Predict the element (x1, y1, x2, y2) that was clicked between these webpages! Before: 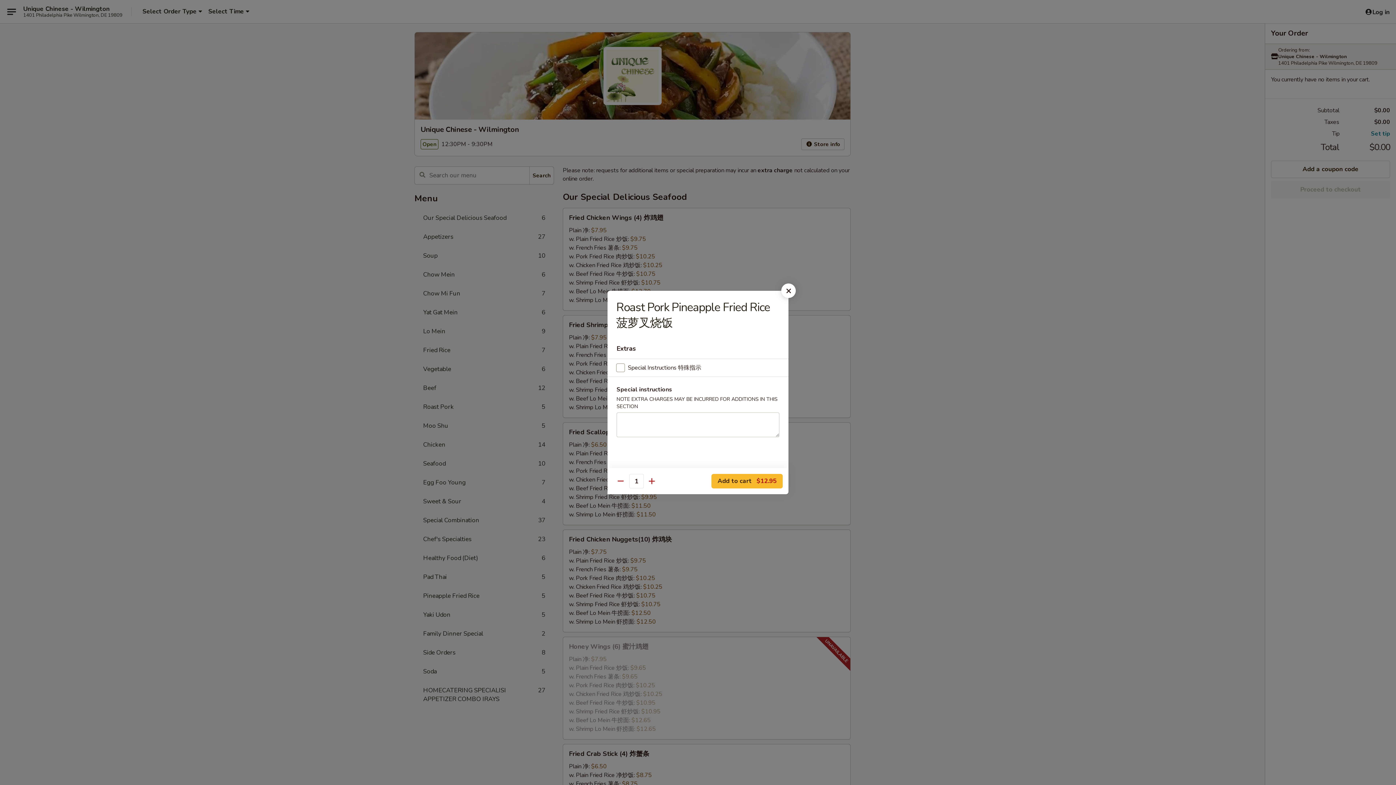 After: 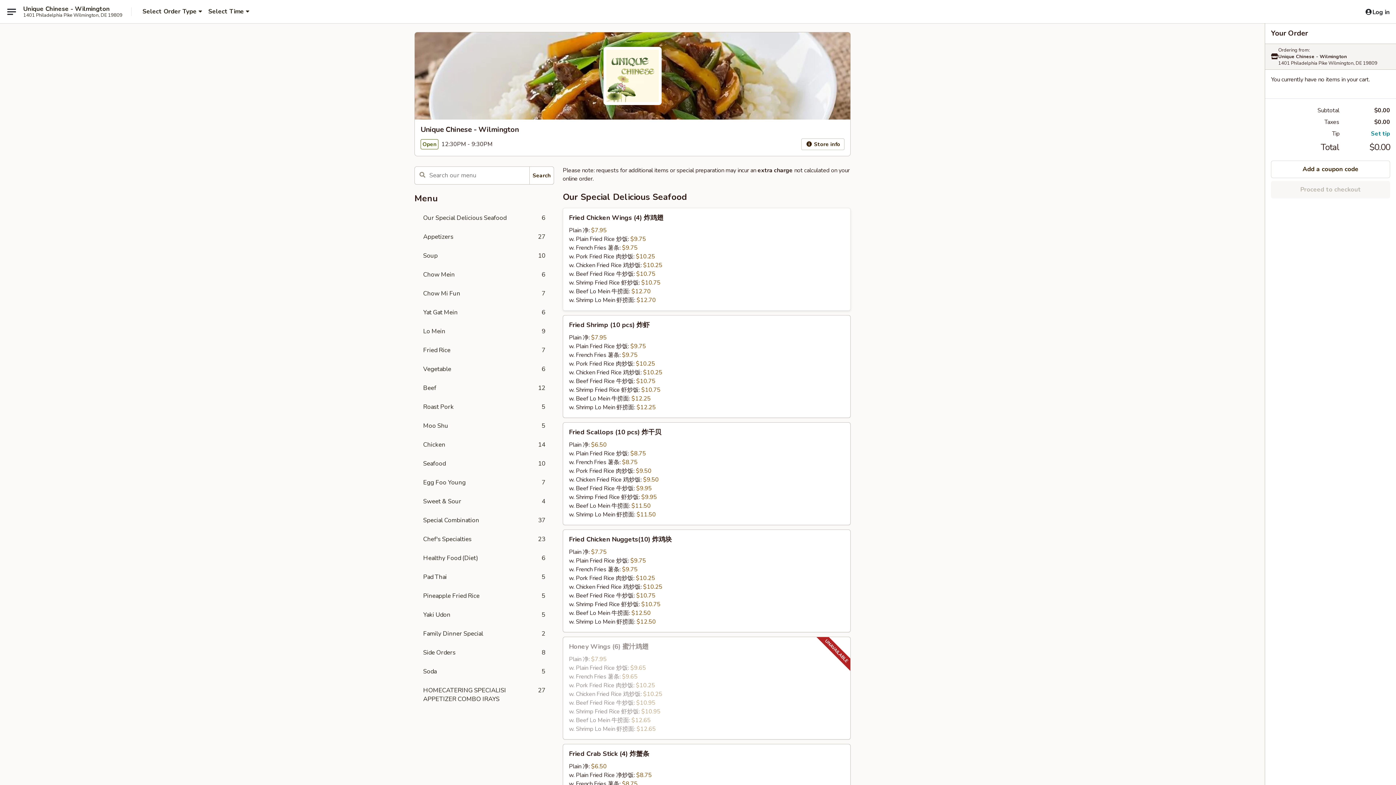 Action: bbox: (781, 283, 796, 298)